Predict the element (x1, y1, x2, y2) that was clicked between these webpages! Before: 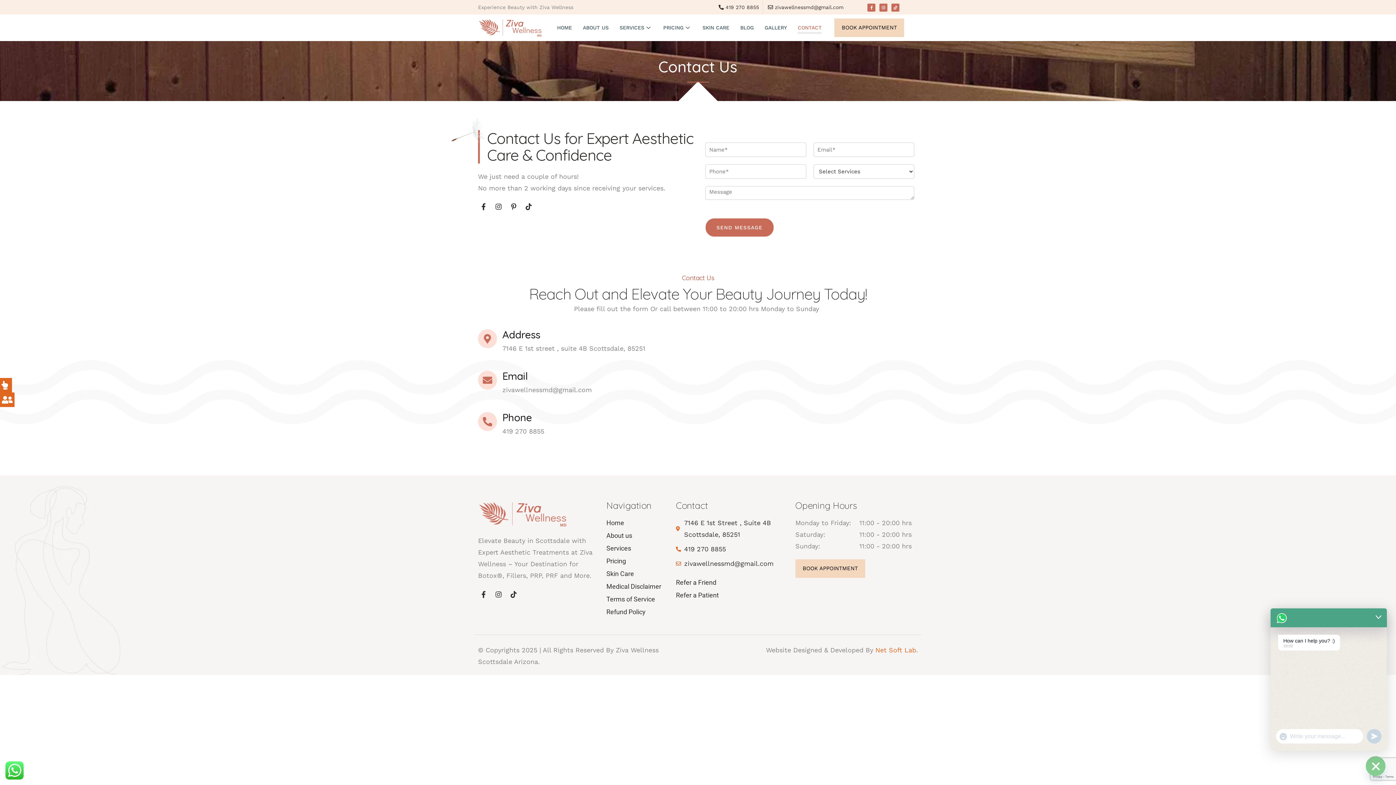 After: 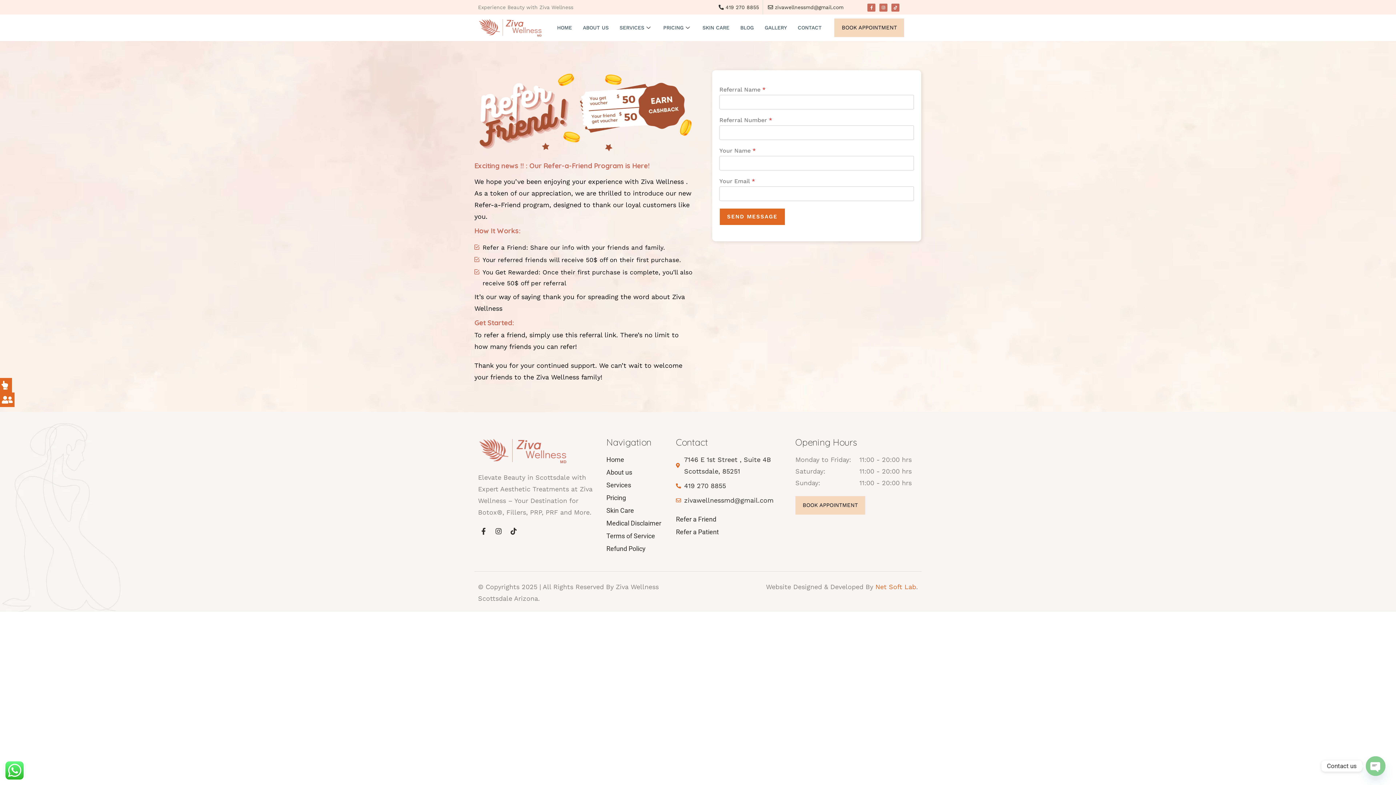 Action: label: Refer a Friend bbox: (676, 576, 788, 588)